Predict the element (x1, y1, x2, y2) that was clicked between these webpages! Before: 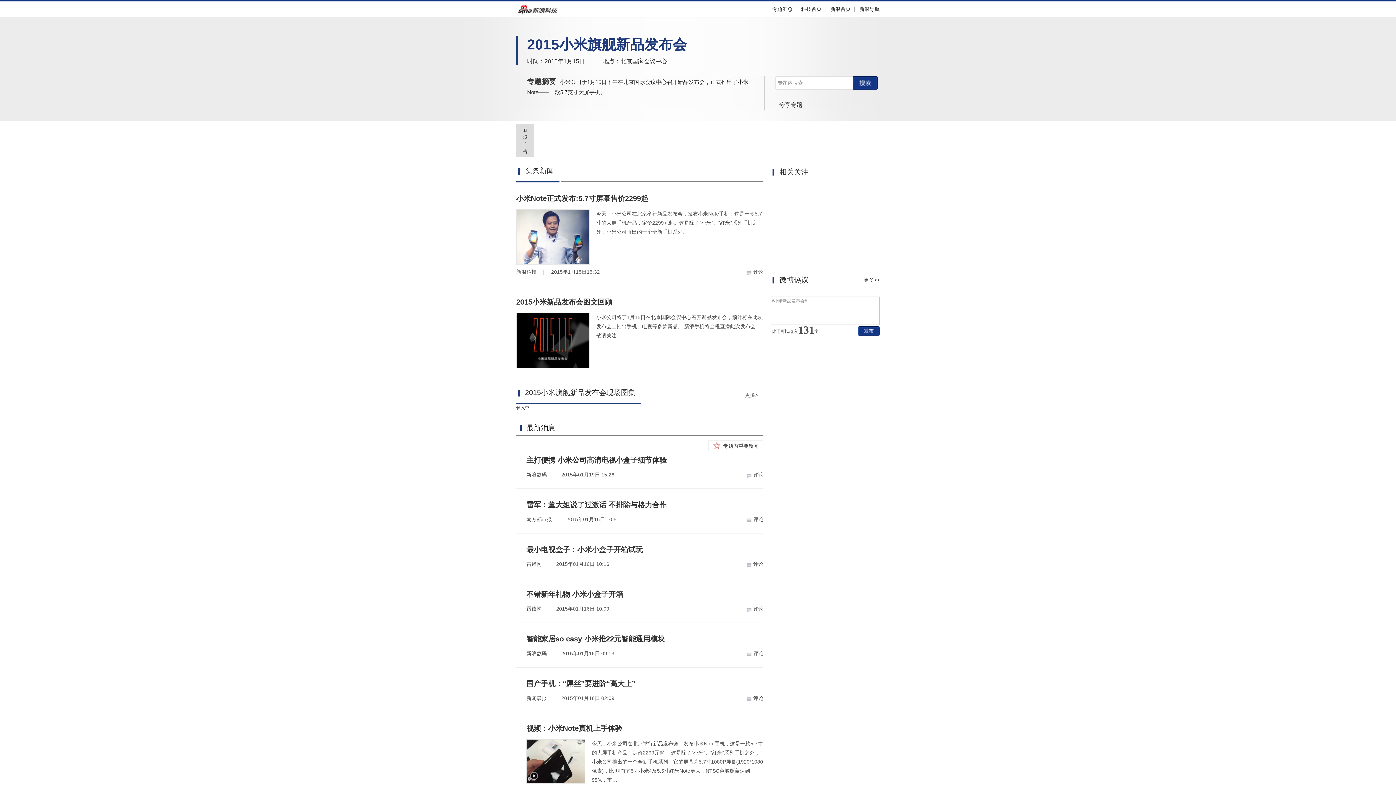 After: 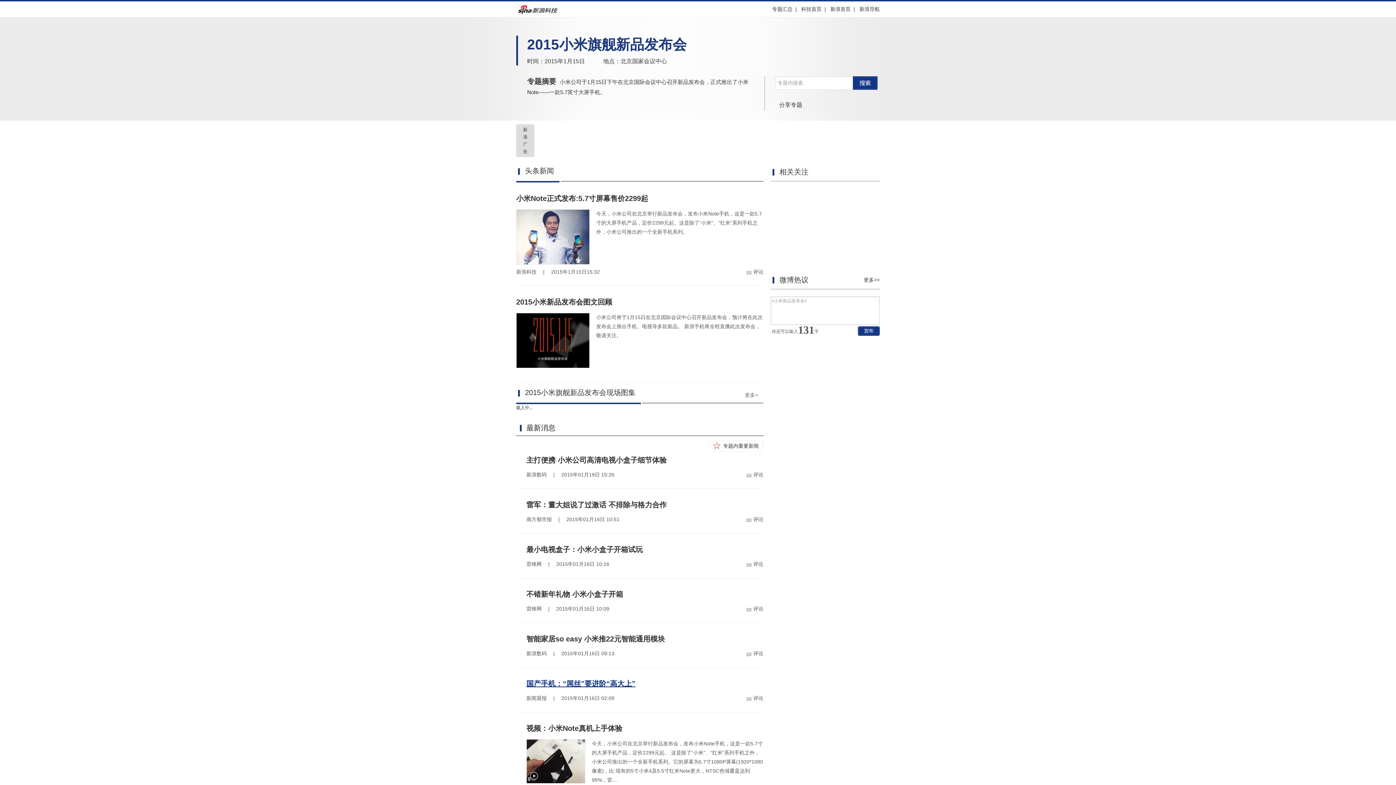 Action: bbox: (526, 680, 635, 688) label: 国产手机：“屌丝”要进阶“高大上”